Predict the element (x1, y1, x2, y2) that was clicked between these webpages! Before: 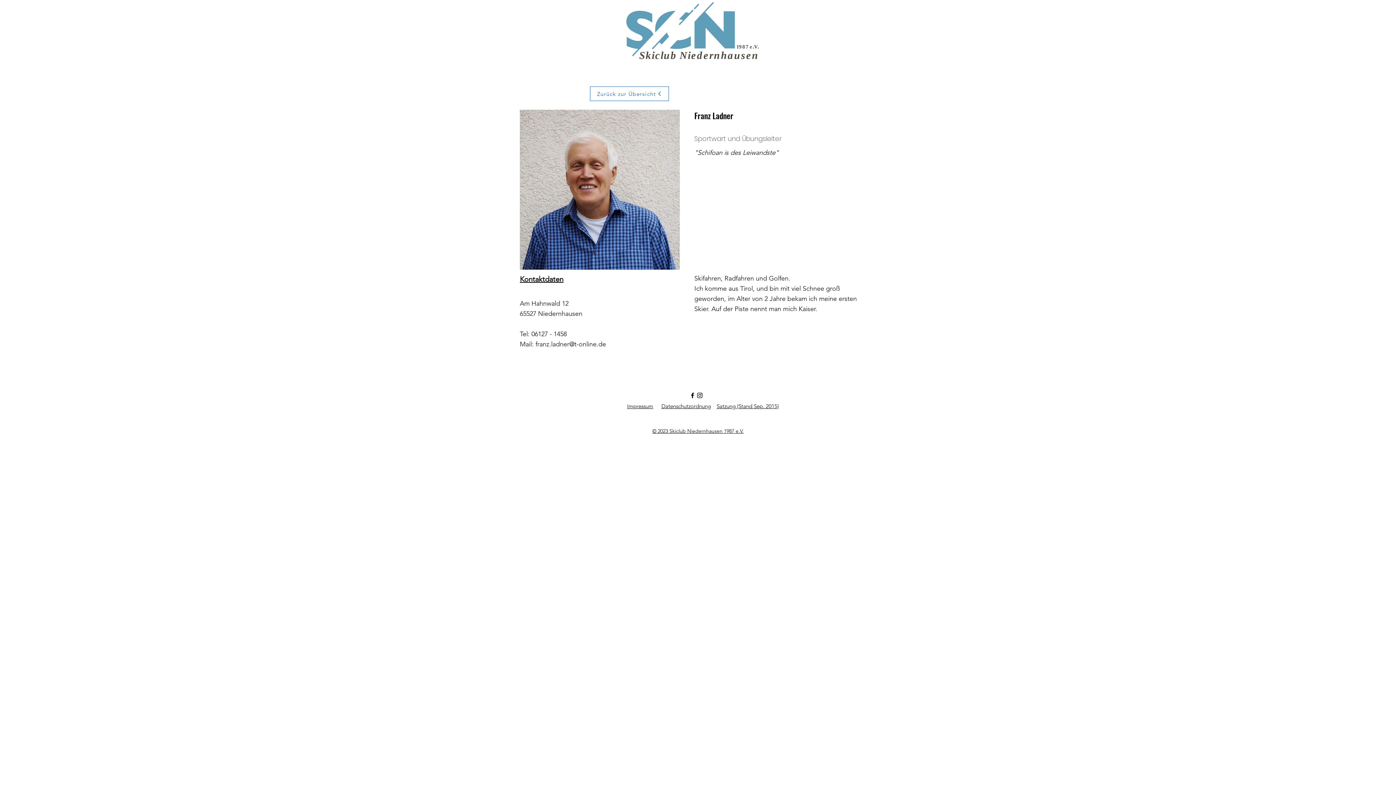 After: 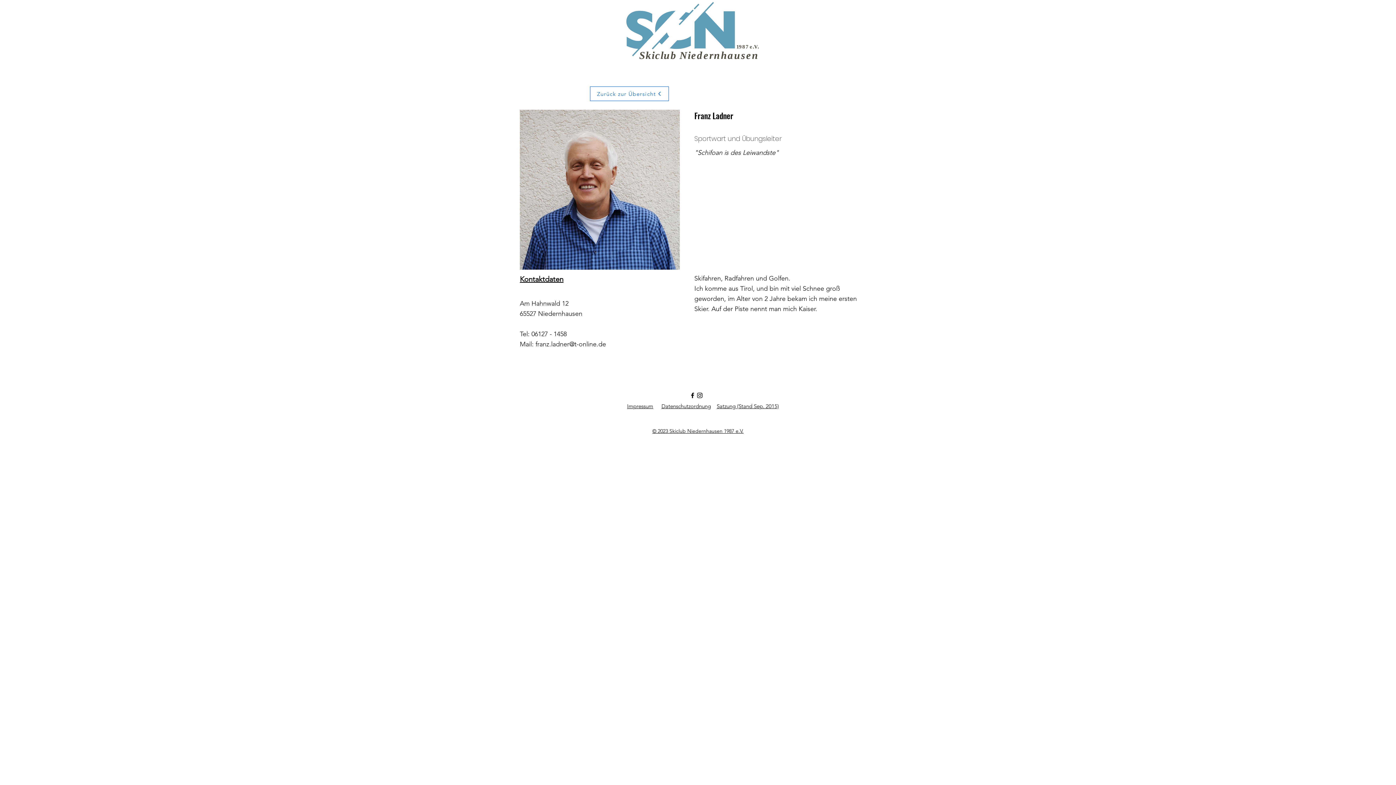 Action: label: Facebook bbox: (689, 392, 696, 399)